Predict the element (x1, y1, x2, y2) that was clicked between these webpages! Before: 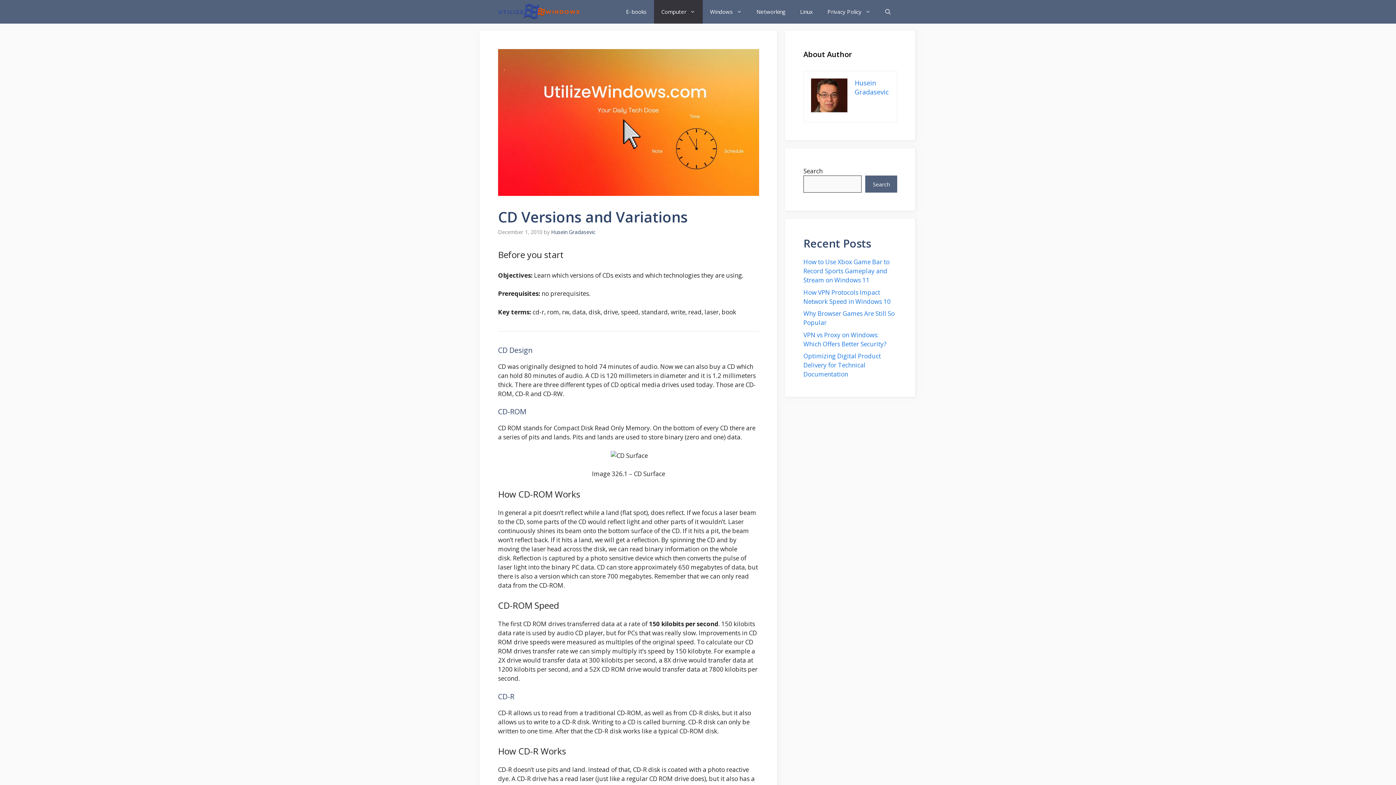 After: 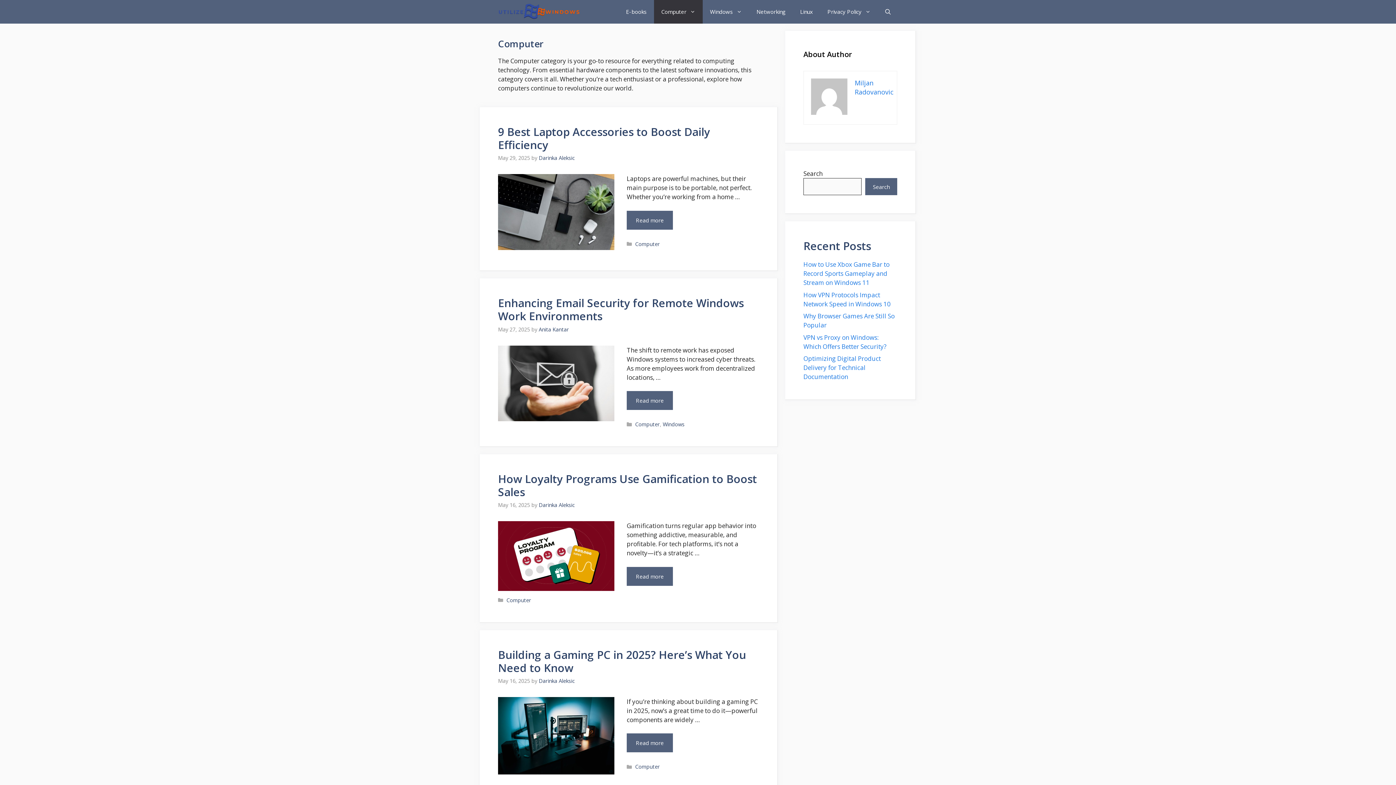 Action: label: Computer bbox: (654, 0, 702, 23)